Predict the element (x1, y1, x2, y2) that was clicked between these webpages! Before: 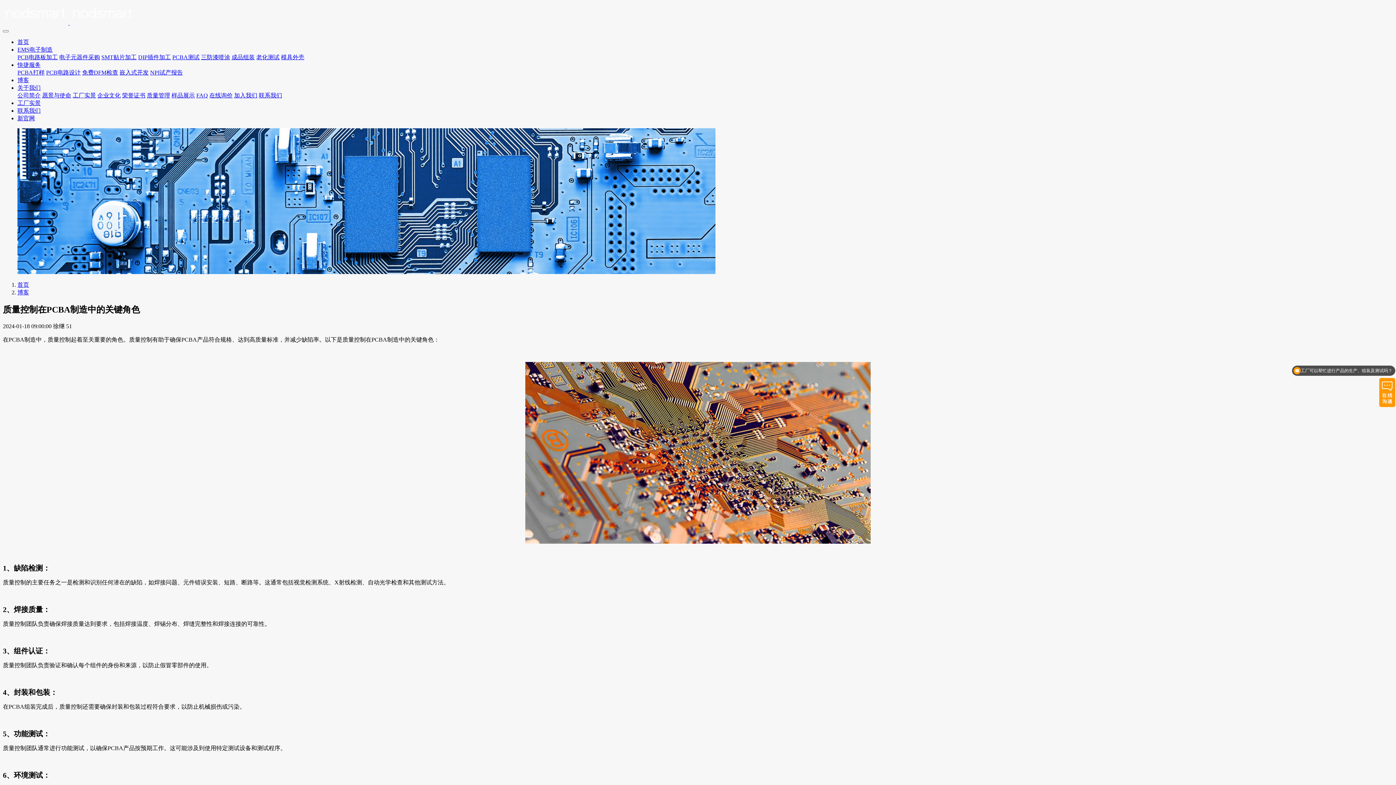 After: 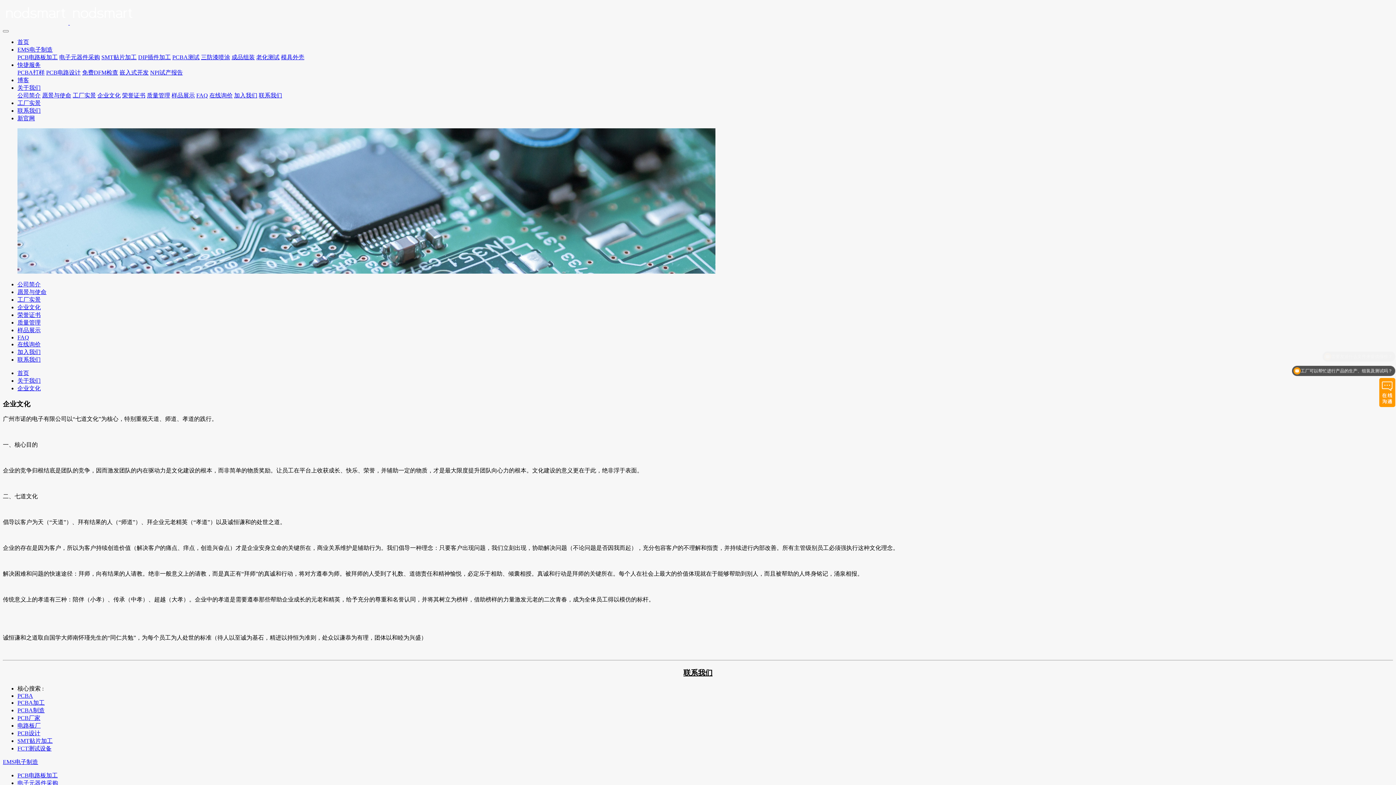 Action: label: 企业文化 bbox: (97, 92, 120, 98)